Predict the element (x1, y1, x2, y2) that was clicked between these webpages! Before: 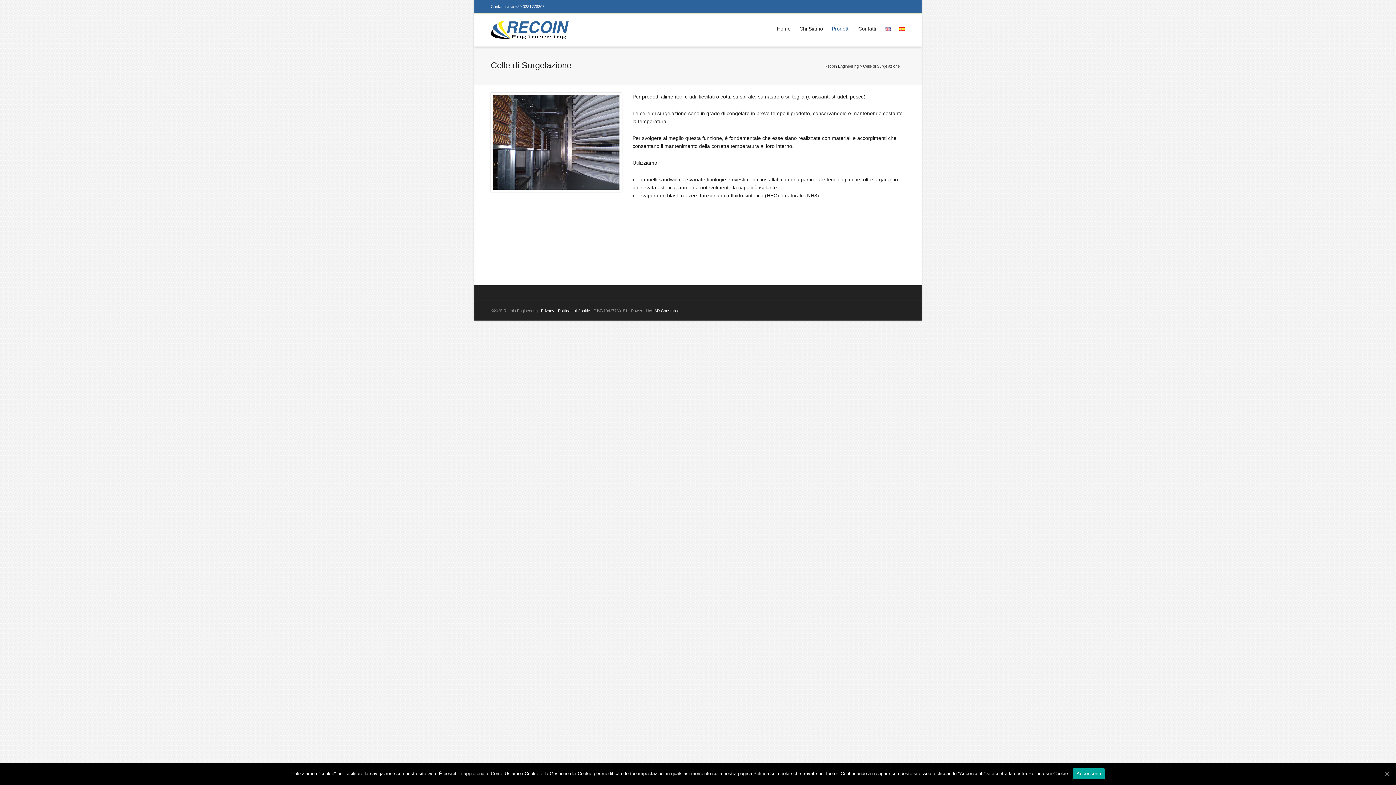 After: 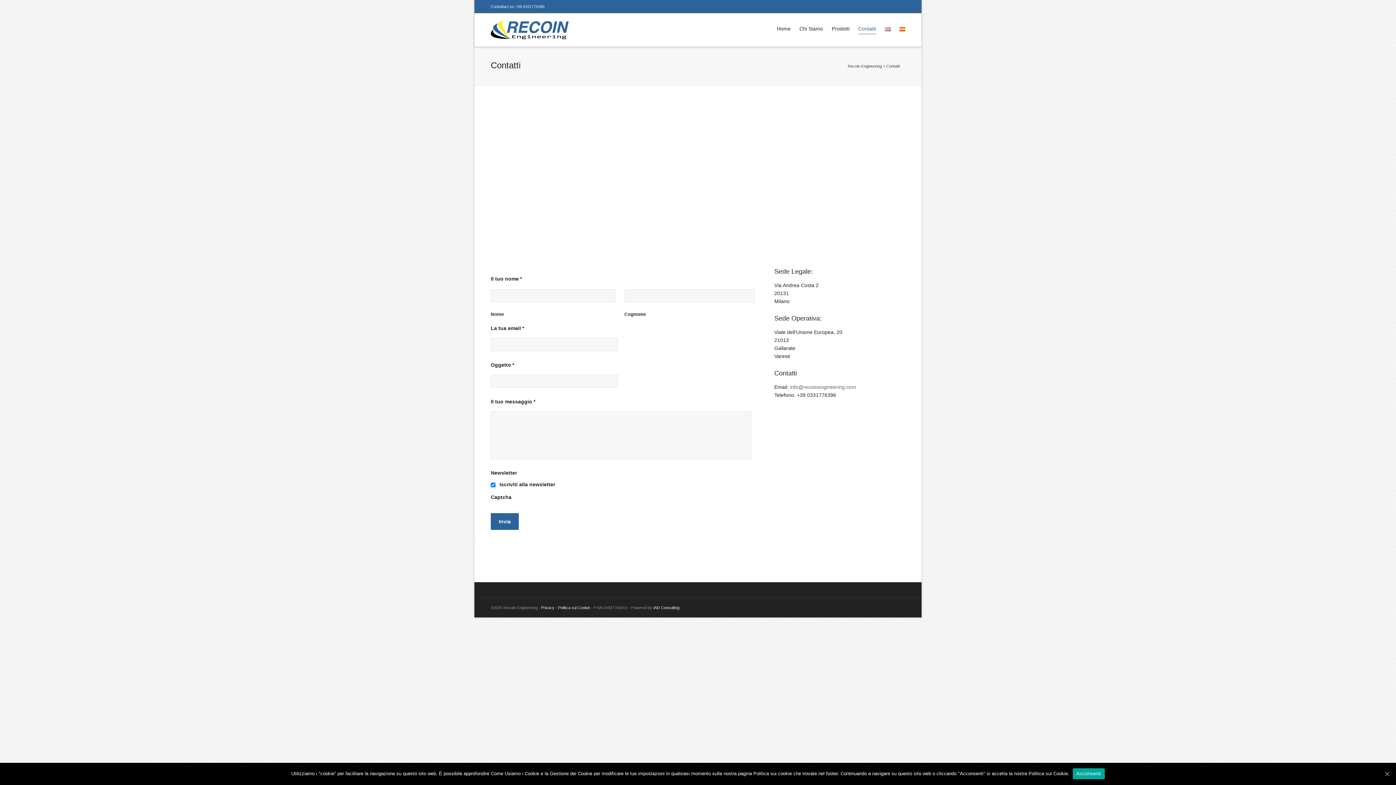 Action: label: Contatti bbox: (858, 21, 876, 37)